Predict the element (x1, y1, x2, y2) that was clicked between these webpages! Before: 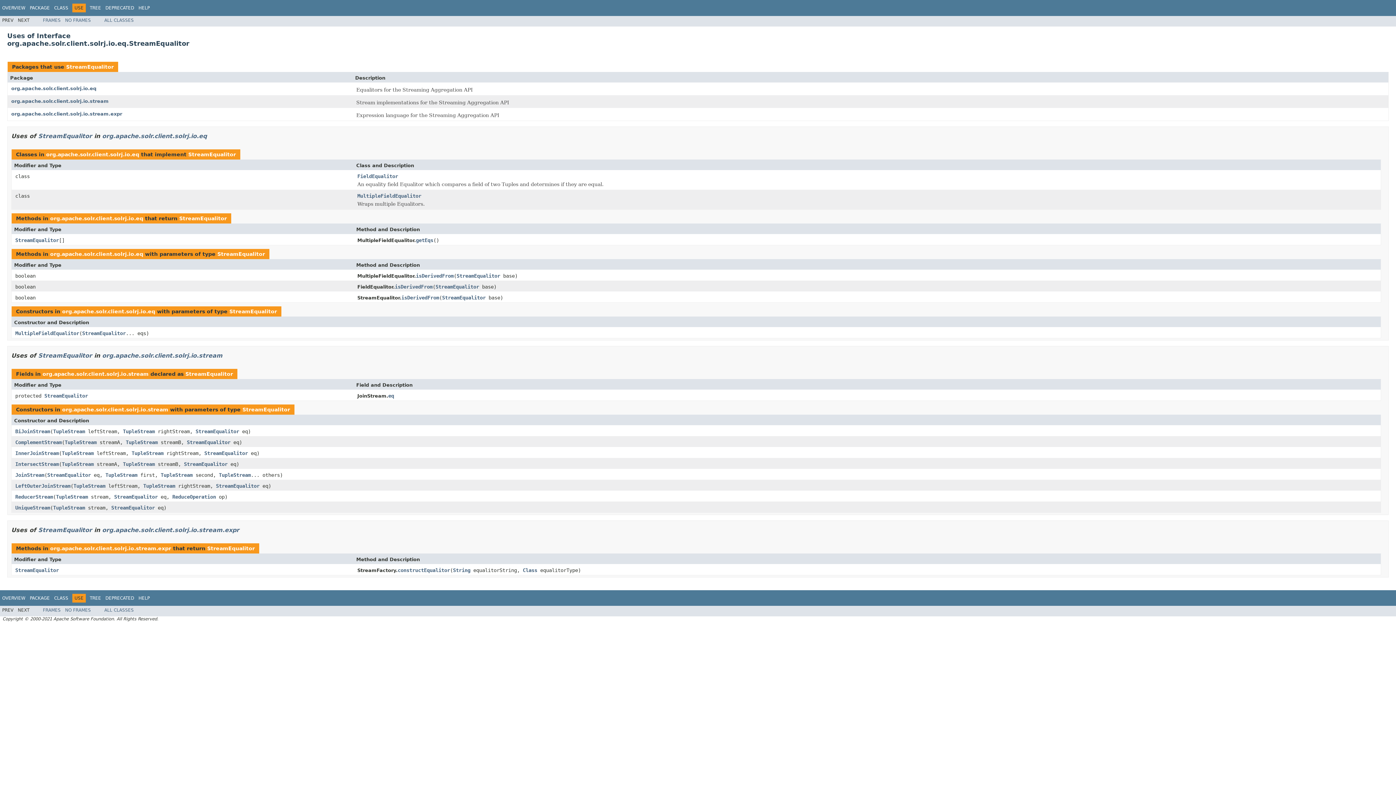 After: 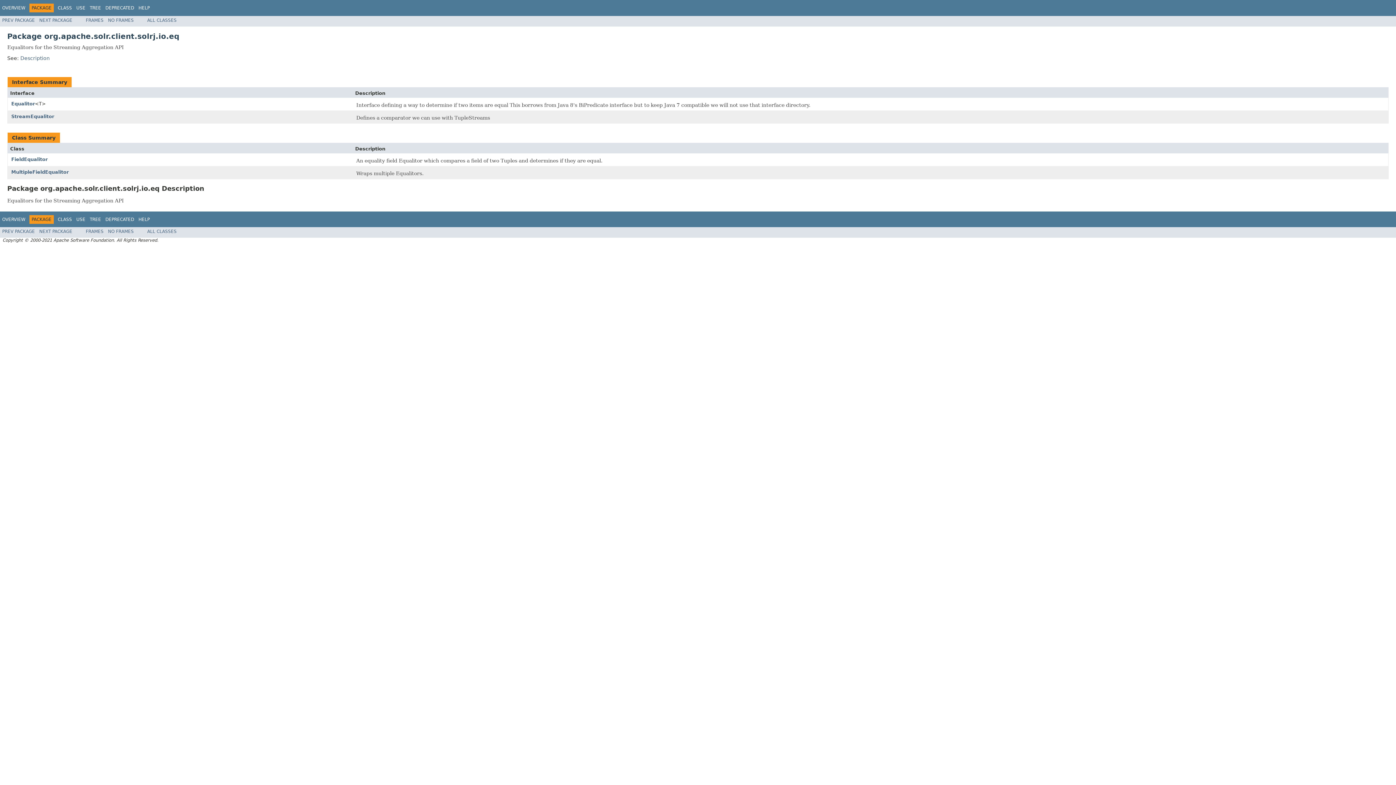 Action: bbox: (50, 251, 143, 256) label: org.apache.solr.client.solrj.io.eq